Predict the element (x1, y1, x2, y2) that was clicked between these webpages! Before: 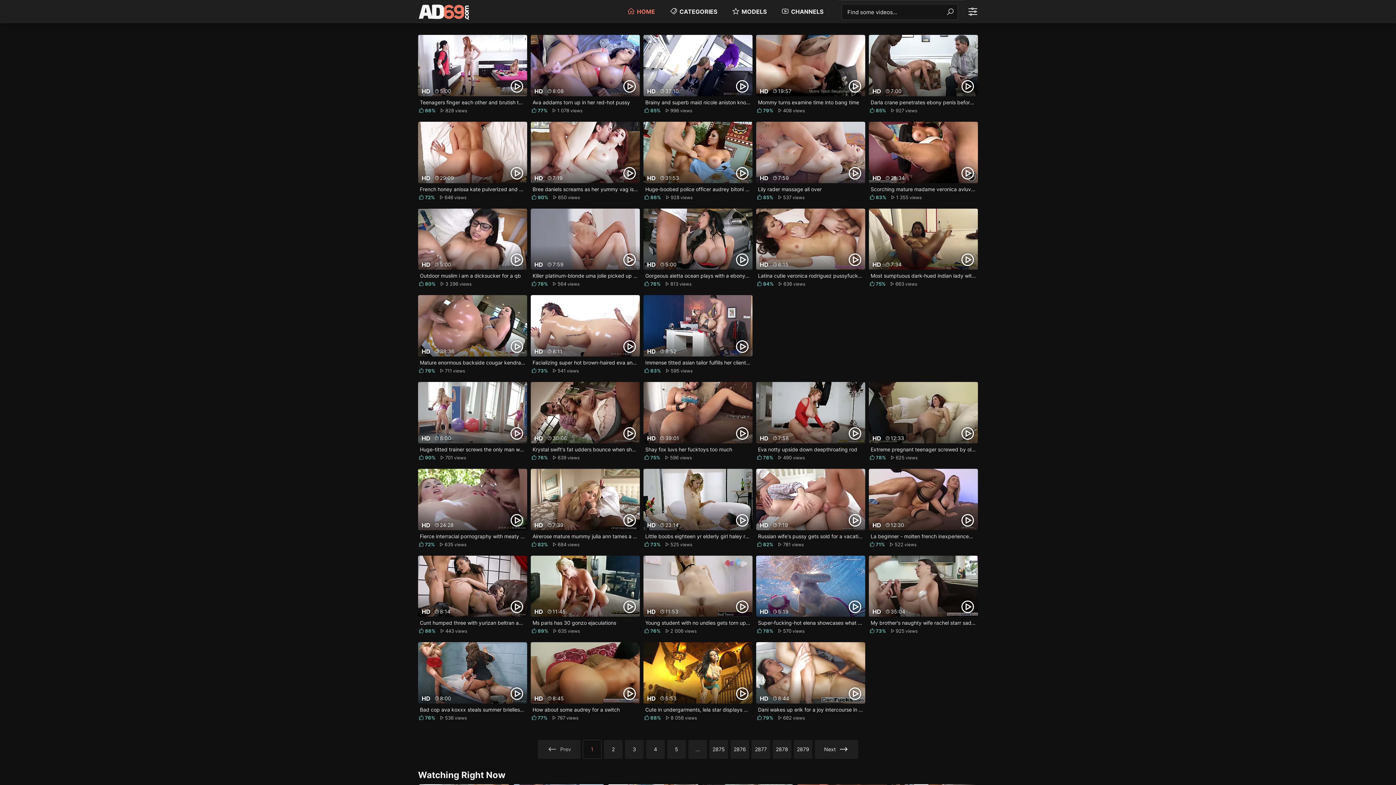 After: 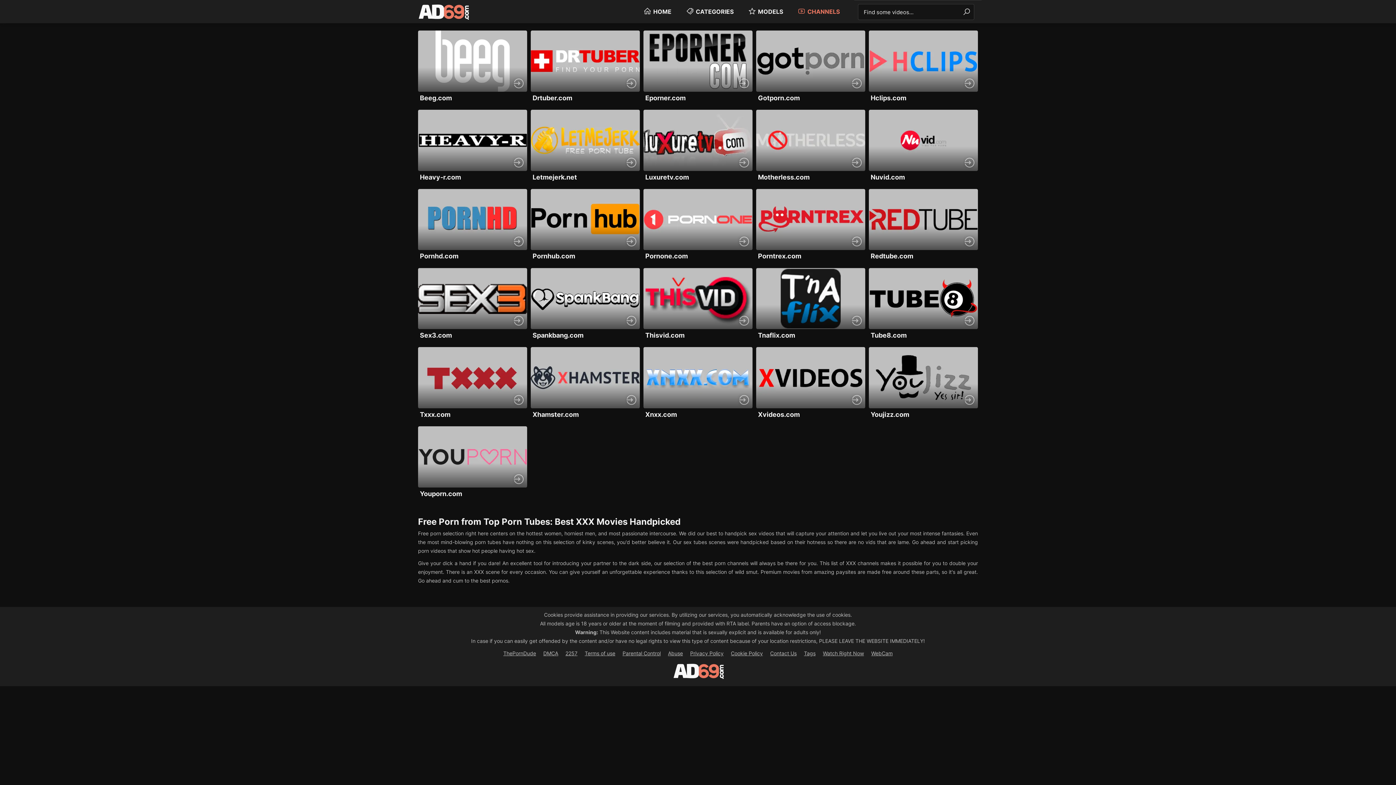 Action: bbox: (781, 5, 823, 17) label: CHANNELS